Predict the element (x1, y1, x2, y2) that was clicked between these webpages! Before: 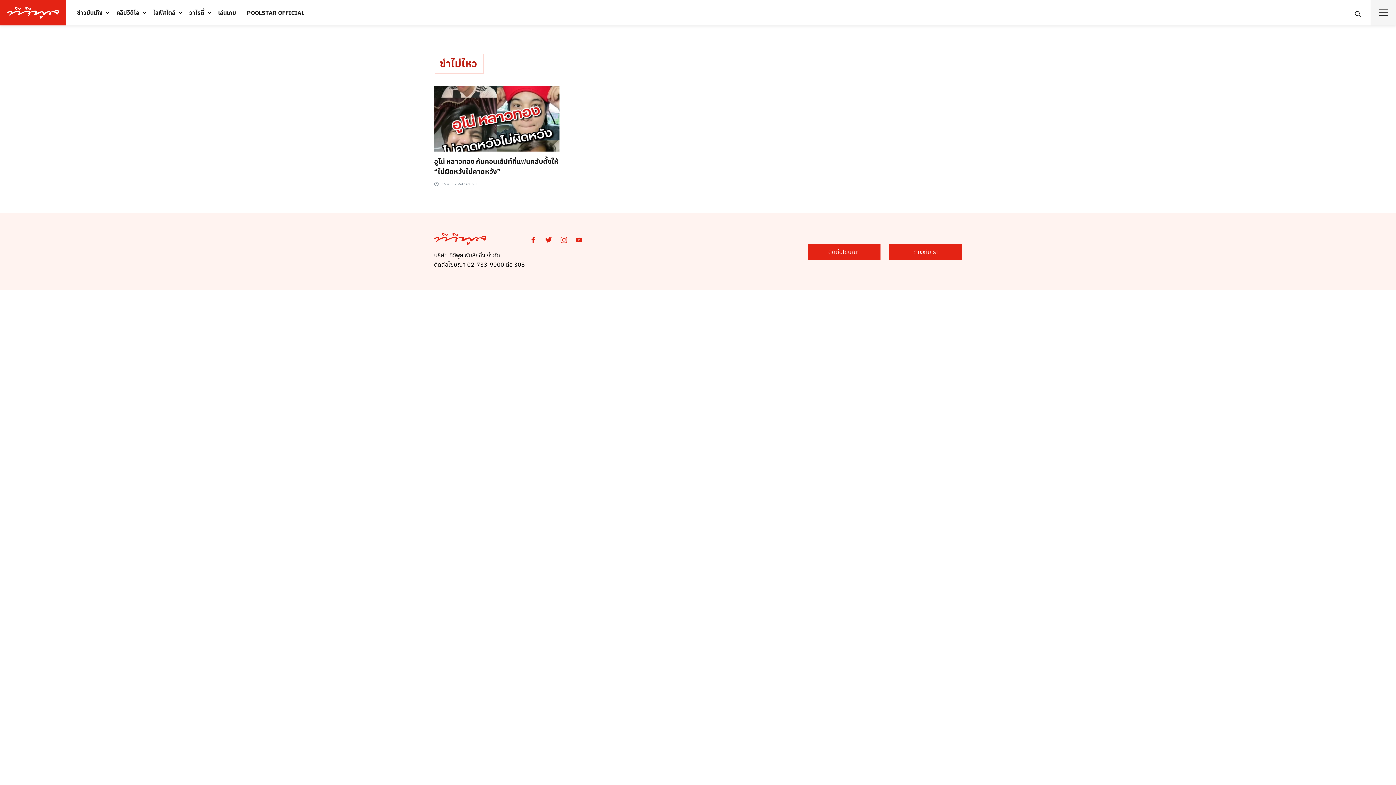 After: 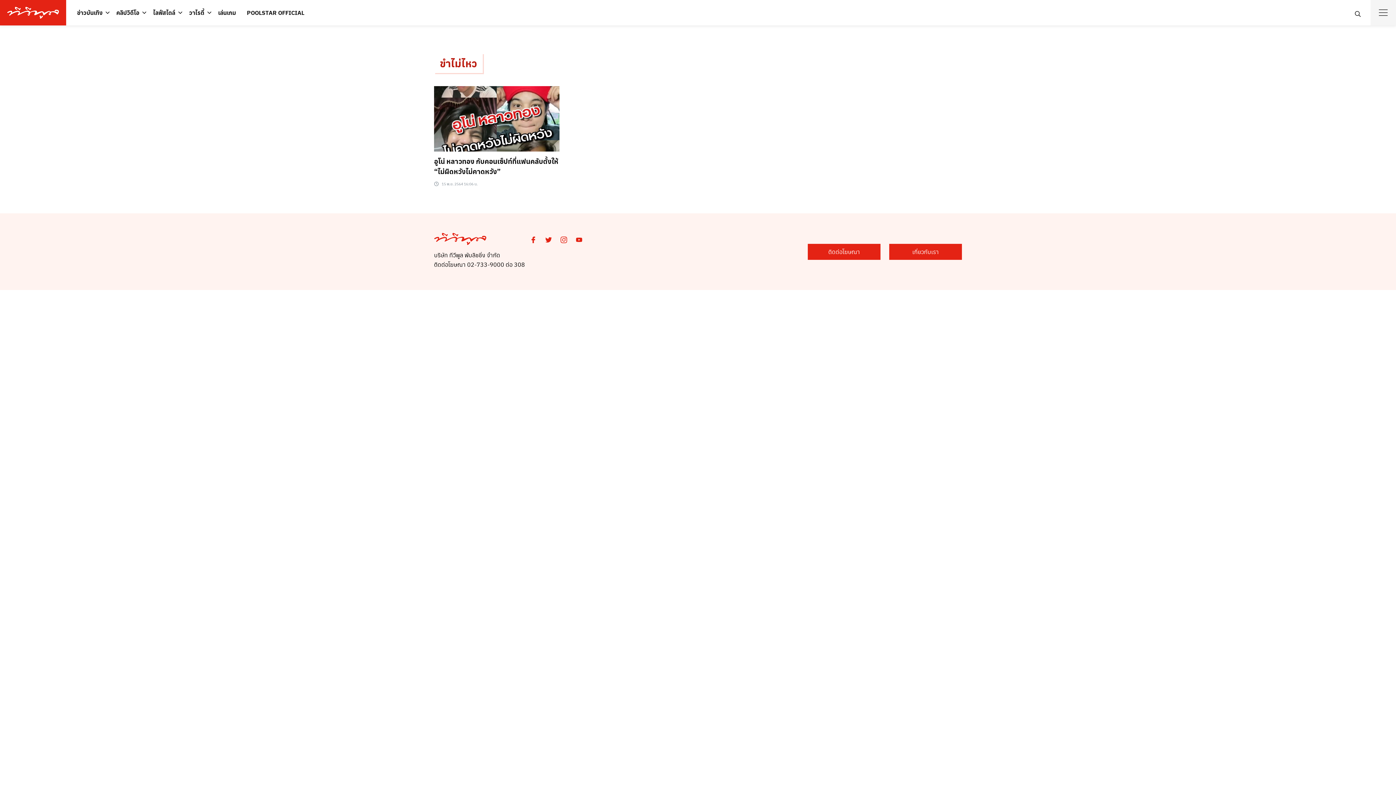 Action: label: เกี่ยวกับเรา bbox: (889, 243, 962, 259)